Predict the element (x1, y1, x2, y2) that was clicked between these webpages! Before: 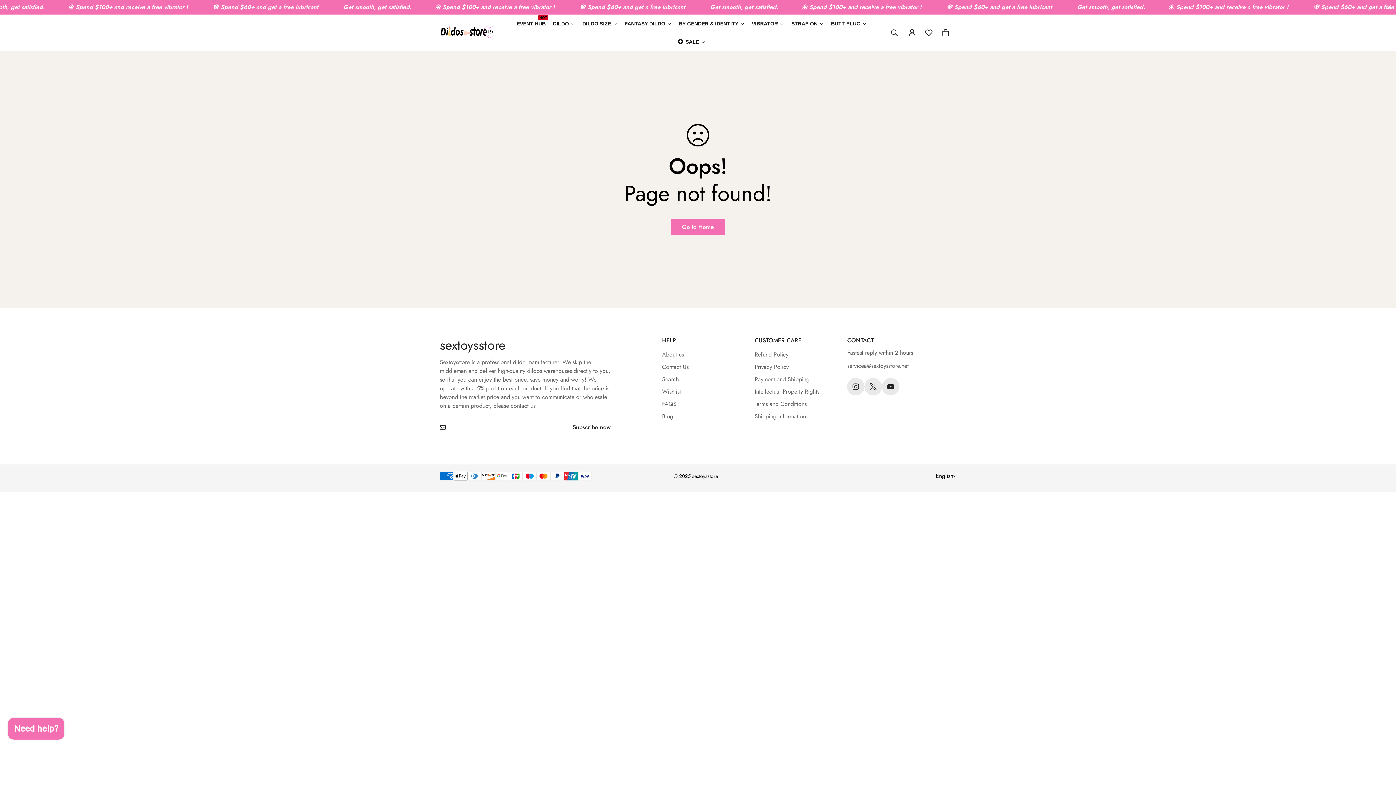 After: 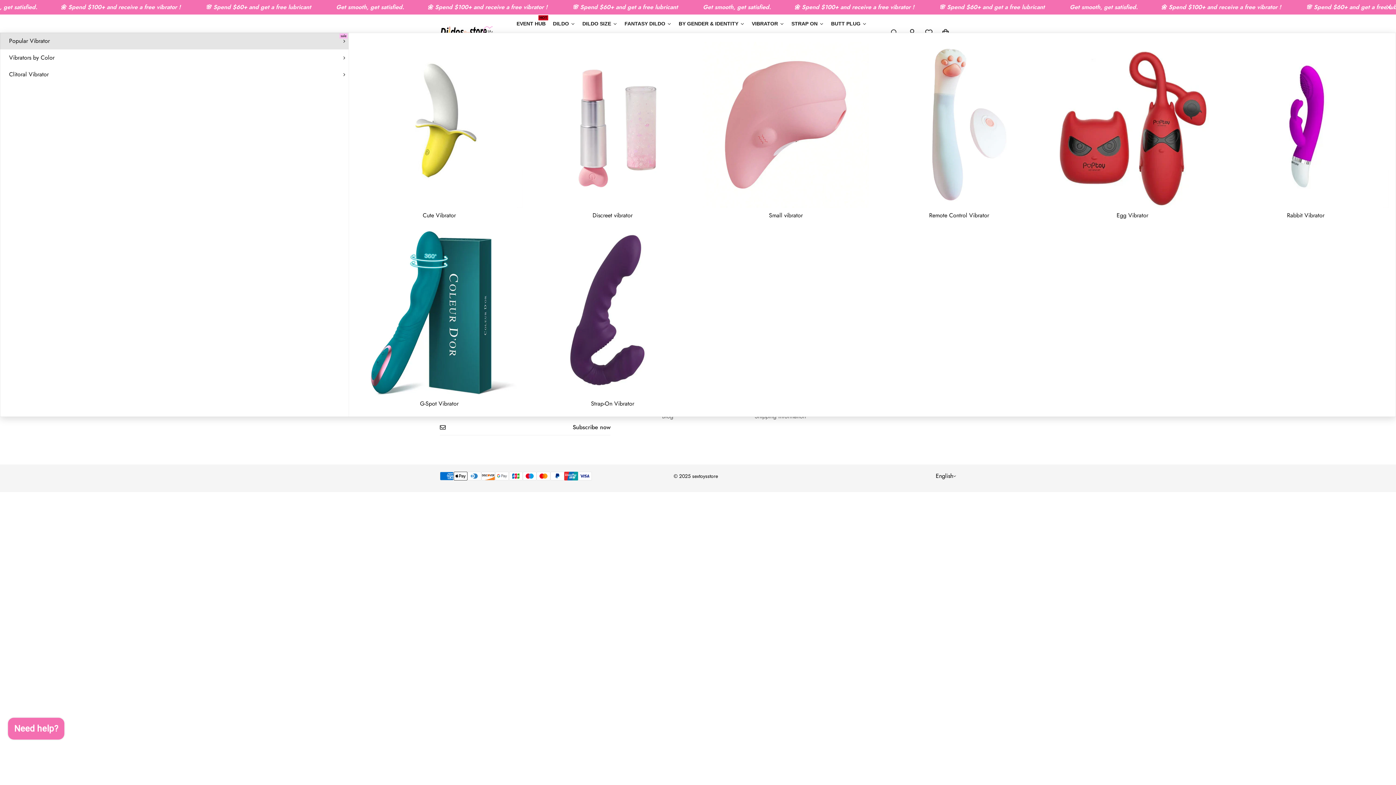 Action: label: VIBRATOR bbox: (748, 14, 788, 32)